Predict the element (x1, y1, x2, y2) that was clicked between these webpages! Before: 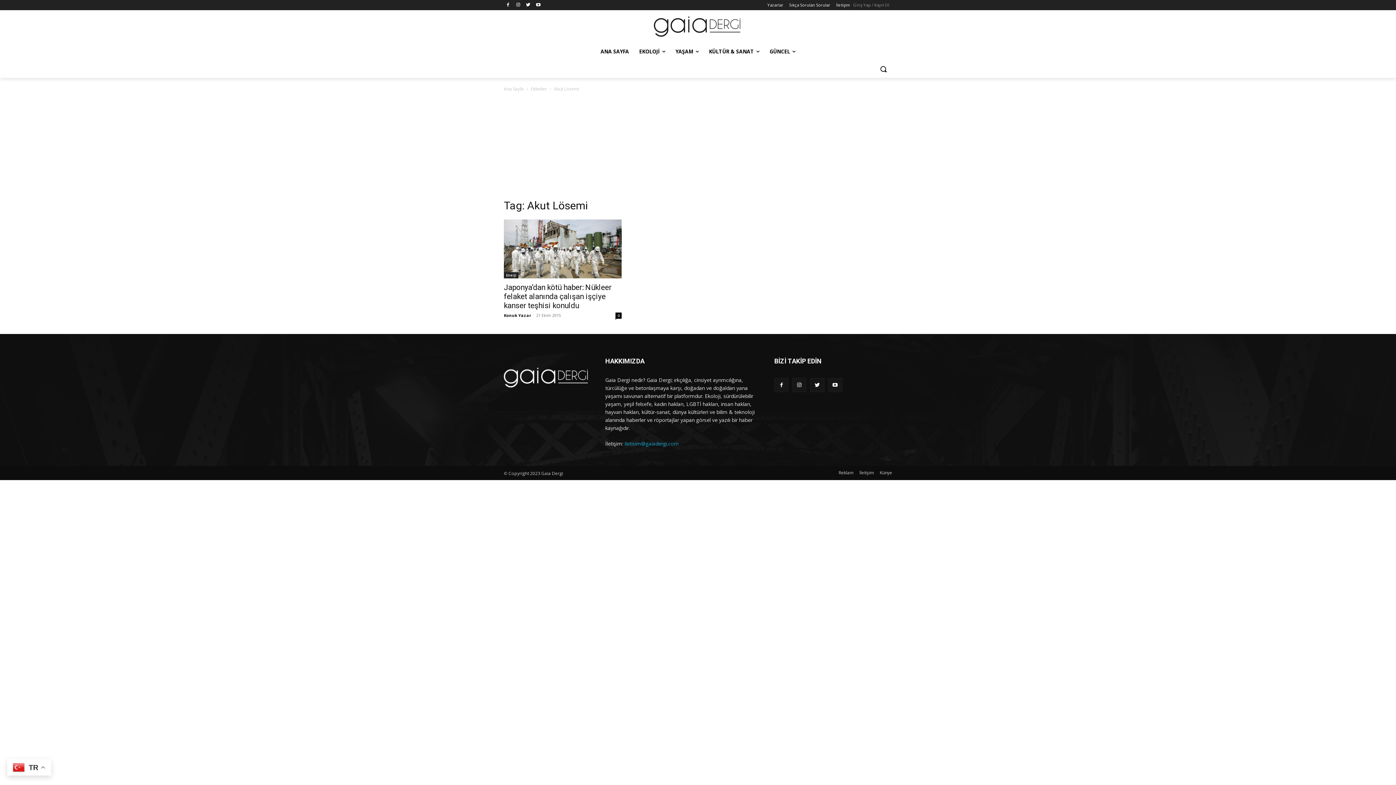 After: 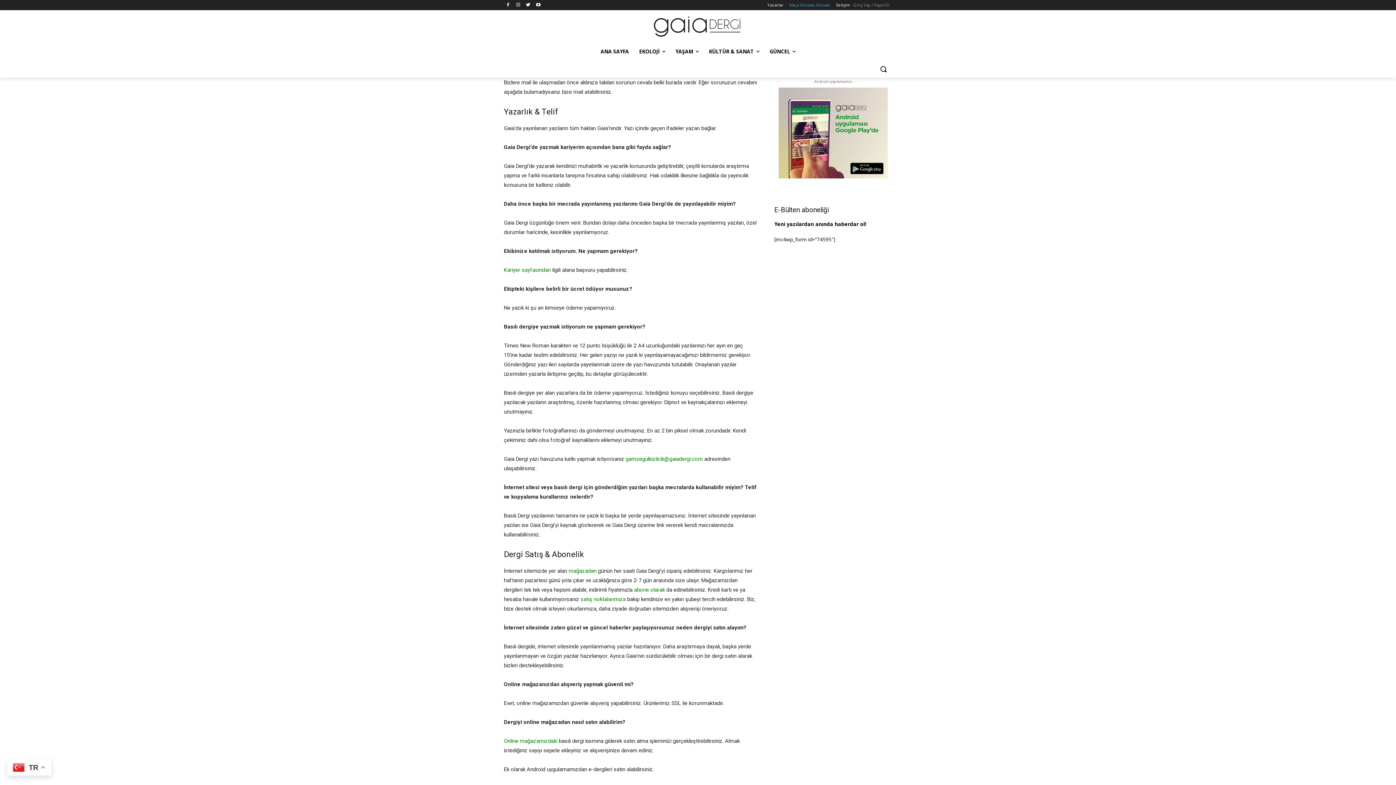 Action: bbox: (789, 0, 830, 10) label: Sıkça Sorulan Sorular